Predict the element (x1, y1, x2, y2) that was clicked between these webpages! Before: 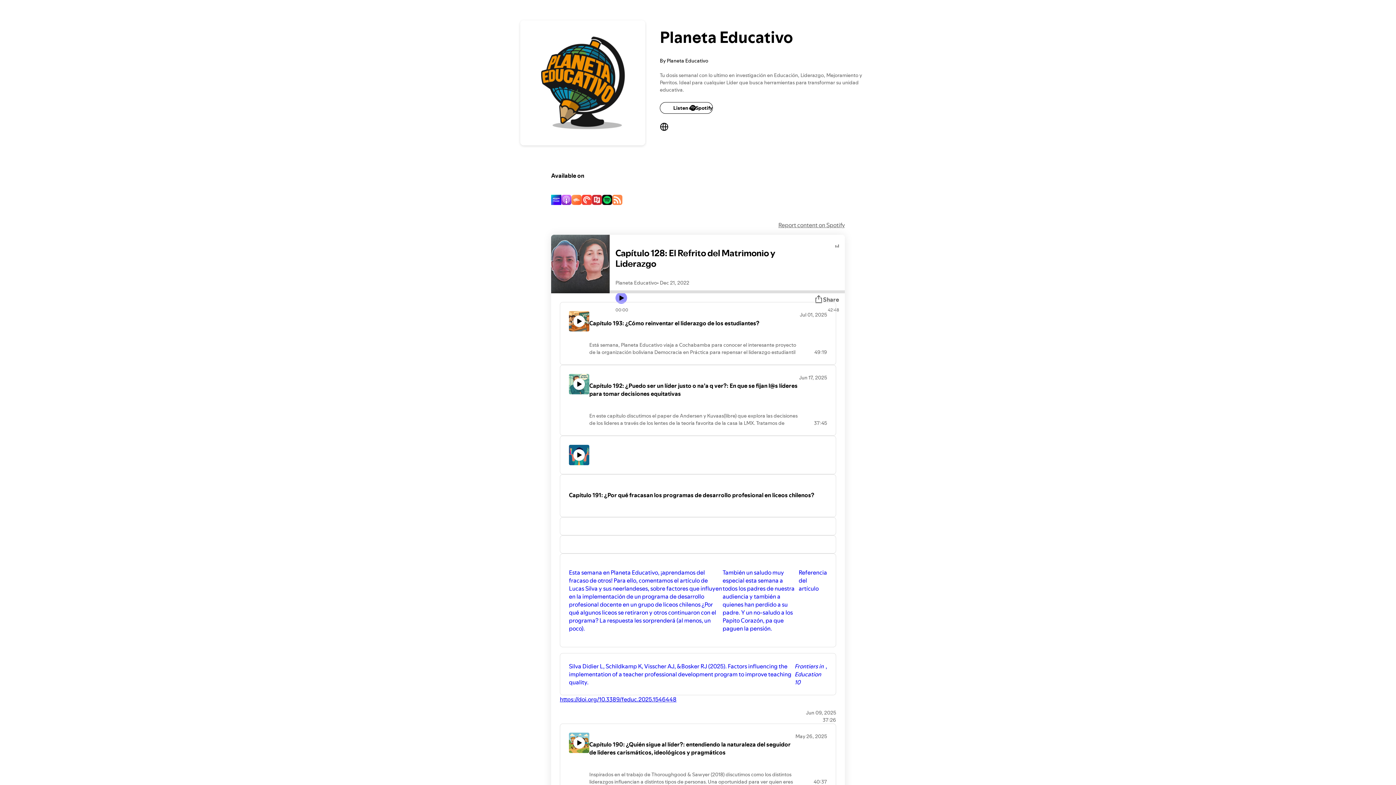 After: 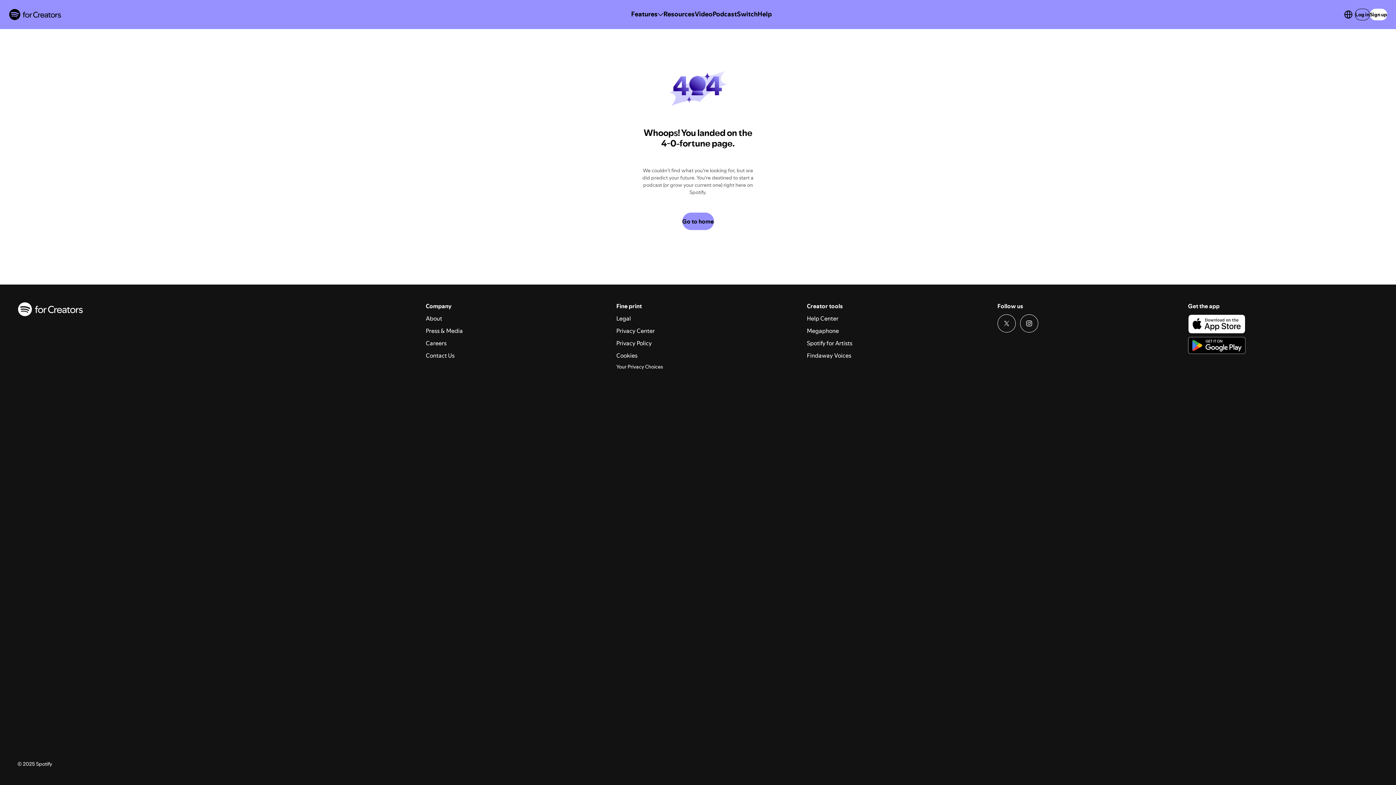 Action: bbox: (560, 535, 836, 553)